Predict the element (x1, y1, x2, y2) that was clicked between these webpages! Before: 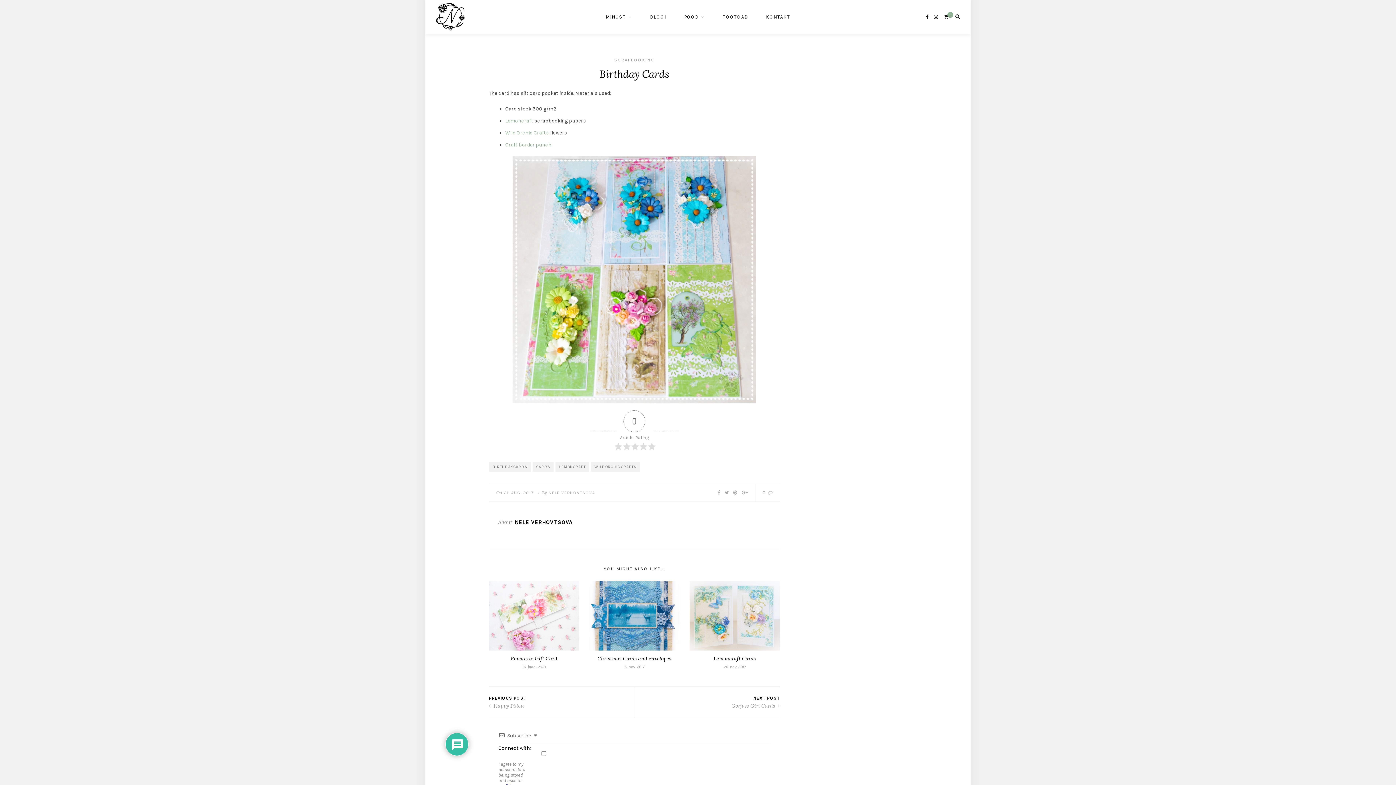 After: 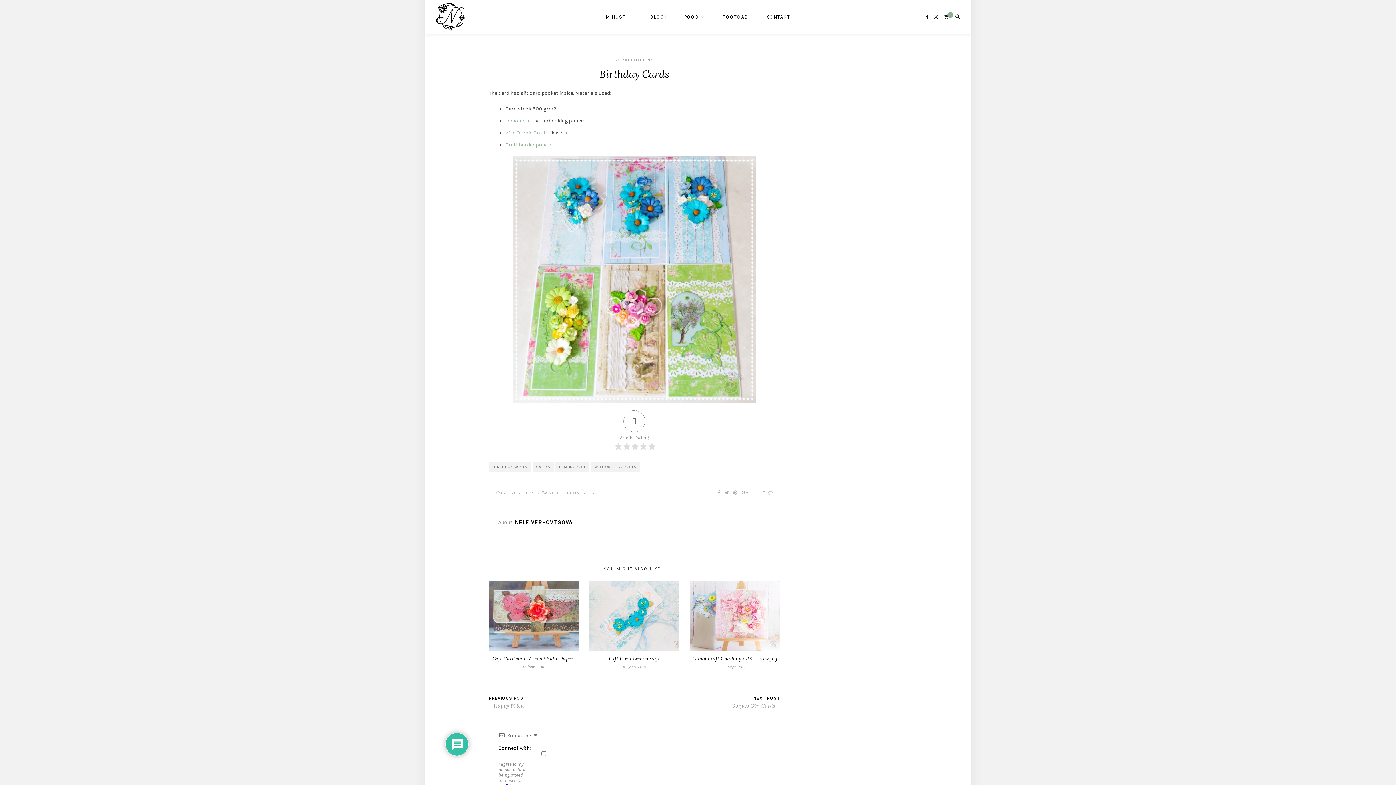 Action: bbox: (504, 490, 533, 495) label: 21. AUG. 2017